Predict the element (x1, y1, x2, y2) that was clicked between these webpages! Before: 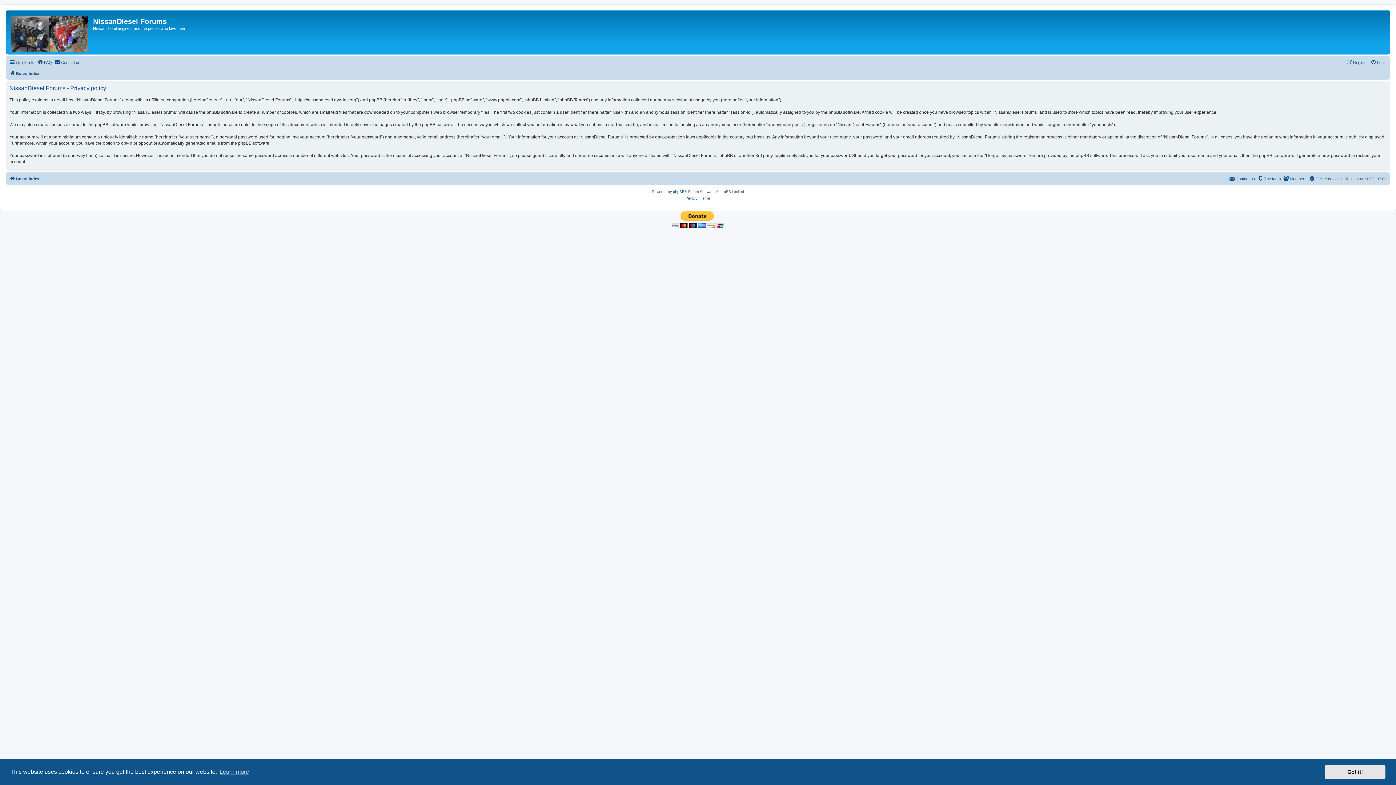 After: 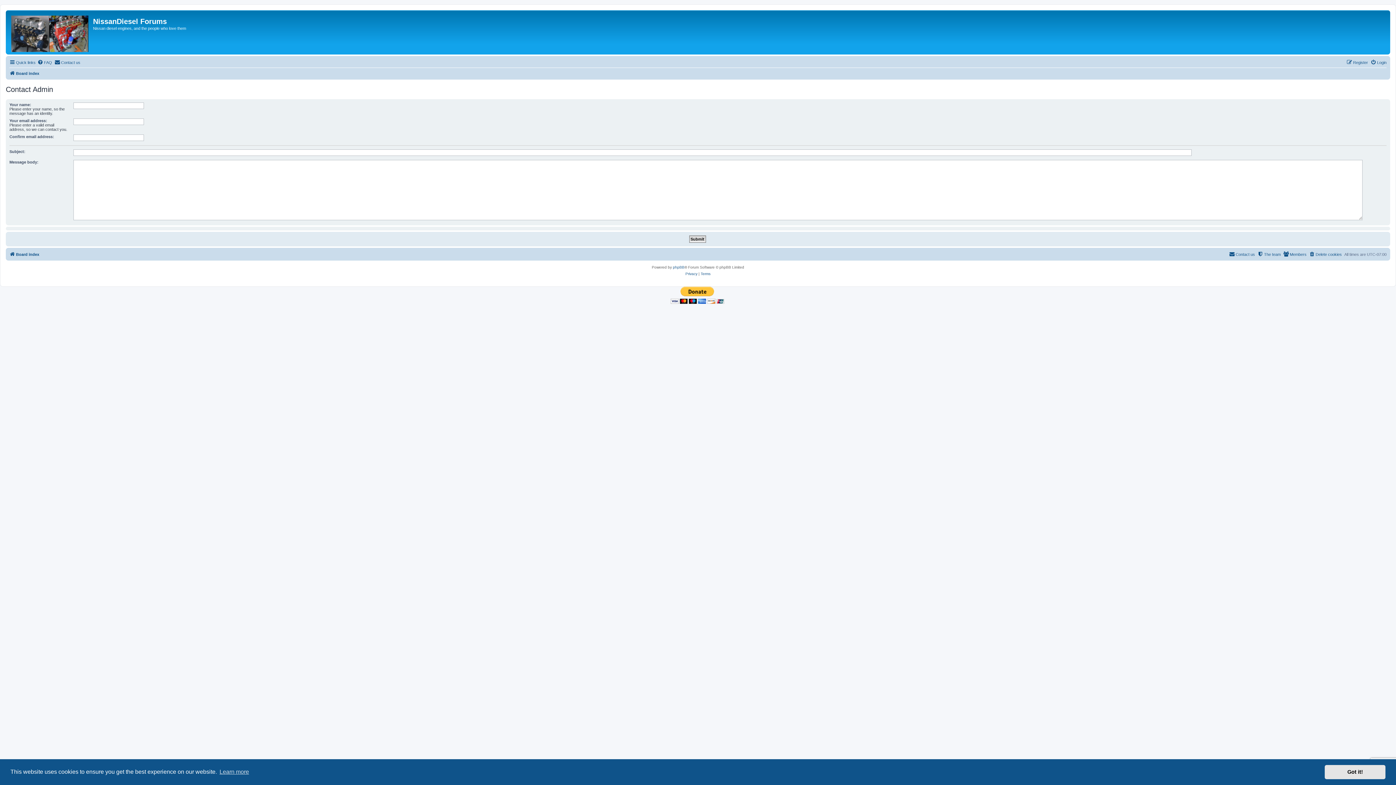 Action: bbox: (54, 58, 80, 66) label: Contact us